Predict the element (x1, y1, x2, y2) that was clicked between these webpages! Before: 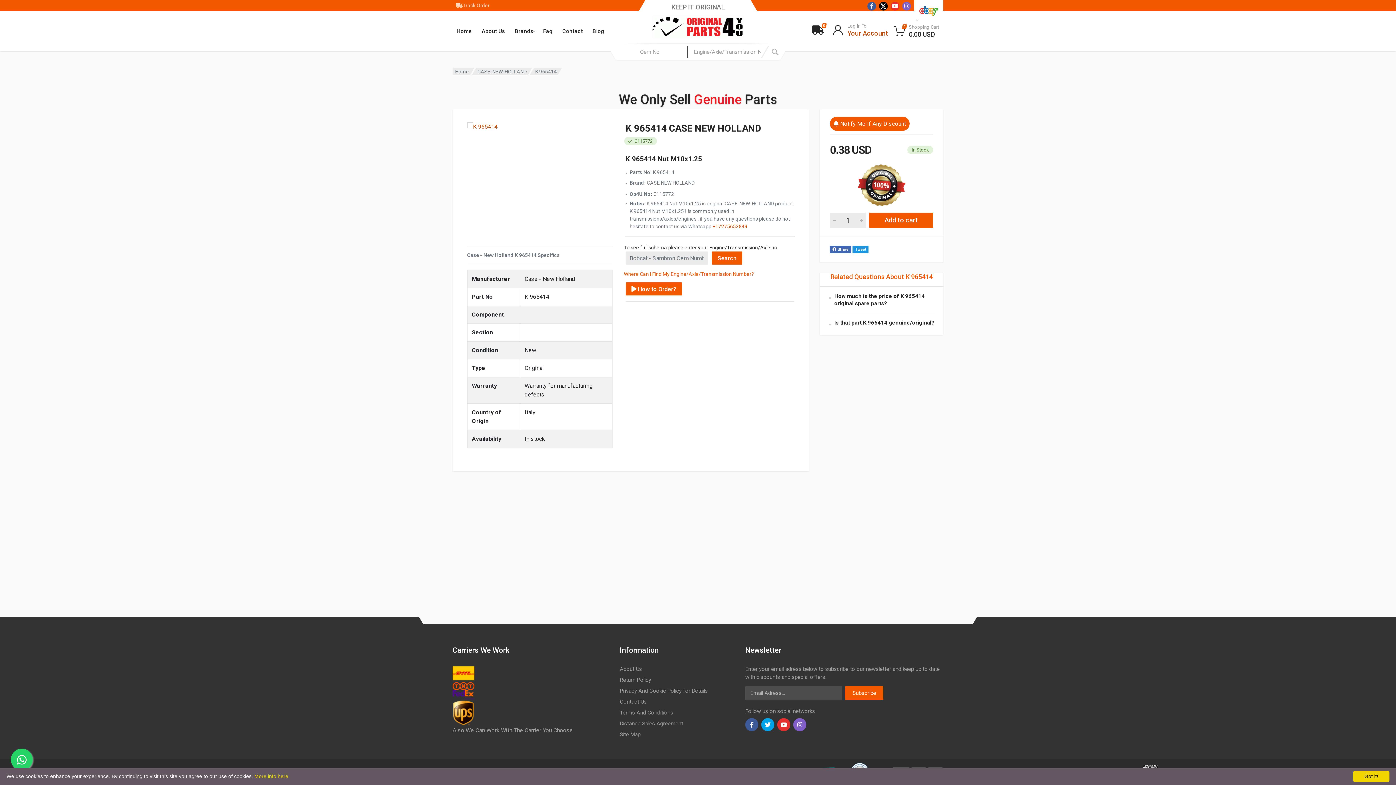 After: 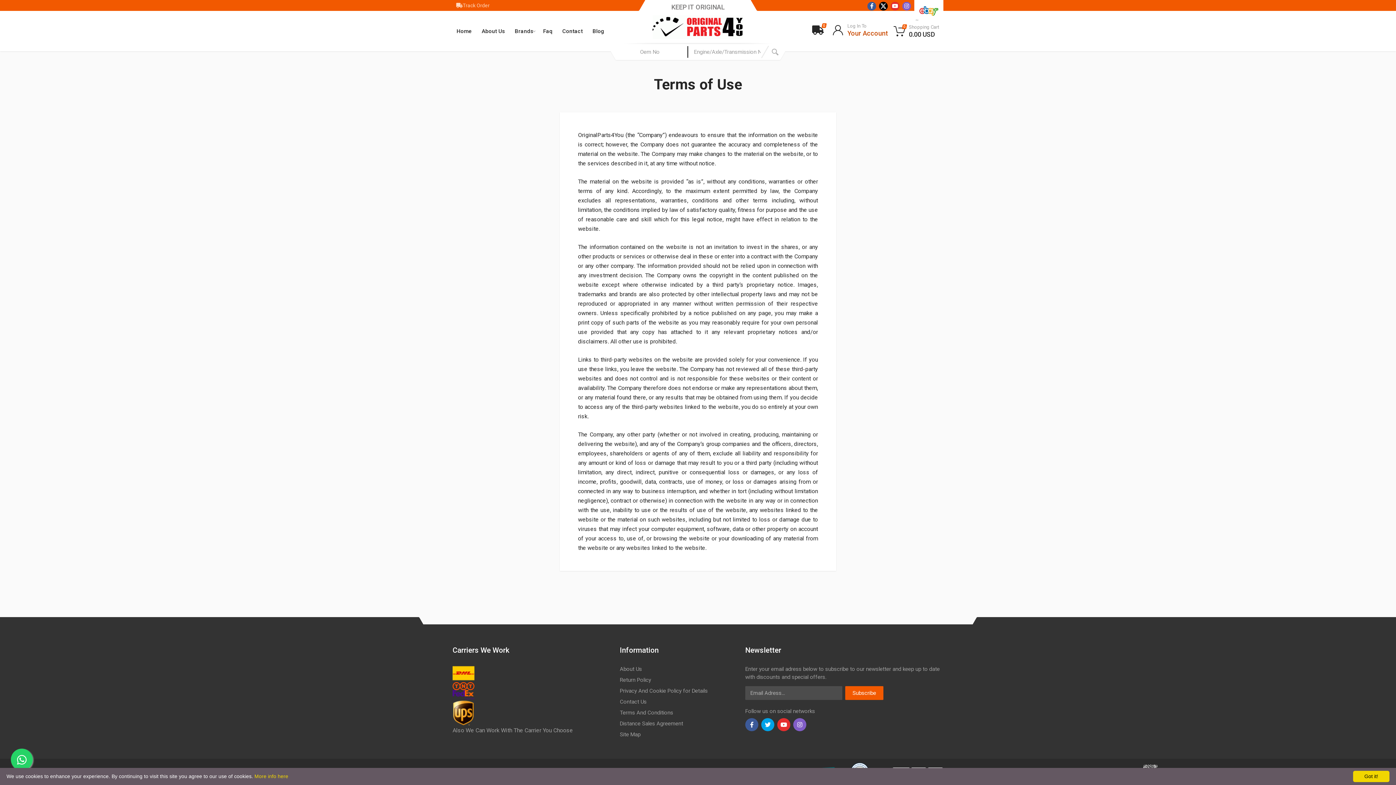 Action: bbox: (619, 709, 673, 716) label: Terms And Conditions